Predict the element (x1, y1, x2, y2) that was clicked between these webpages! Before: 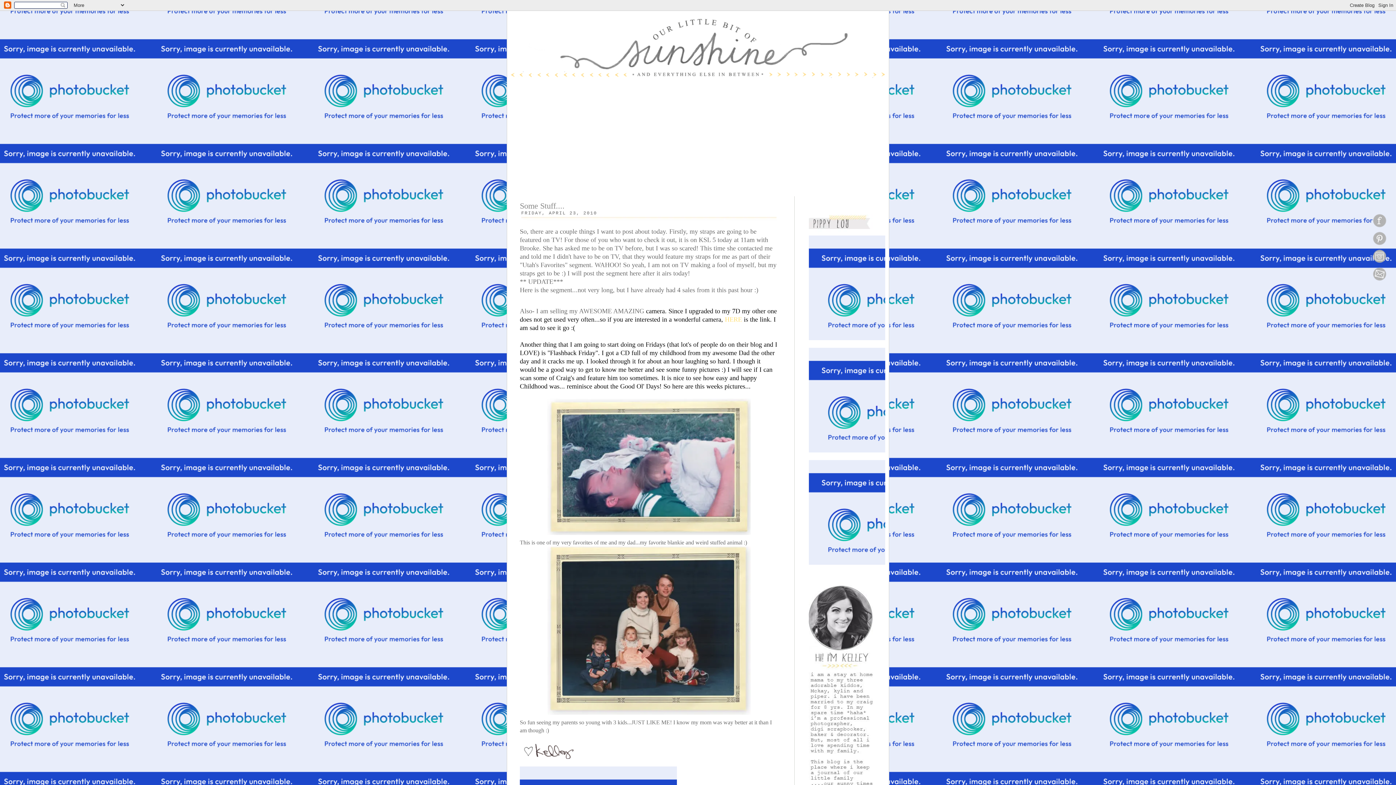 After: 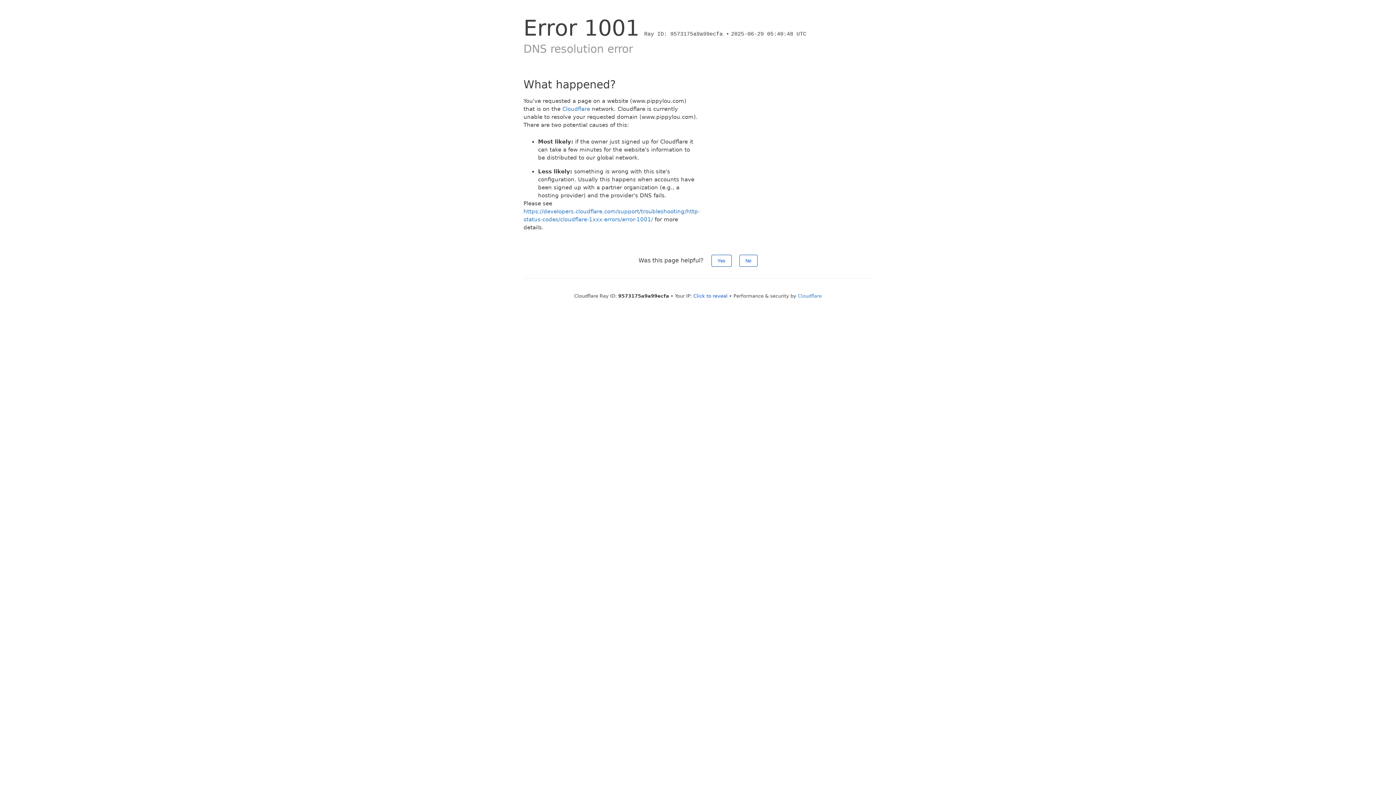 Action: bbox: (809, 228, 873, 234)